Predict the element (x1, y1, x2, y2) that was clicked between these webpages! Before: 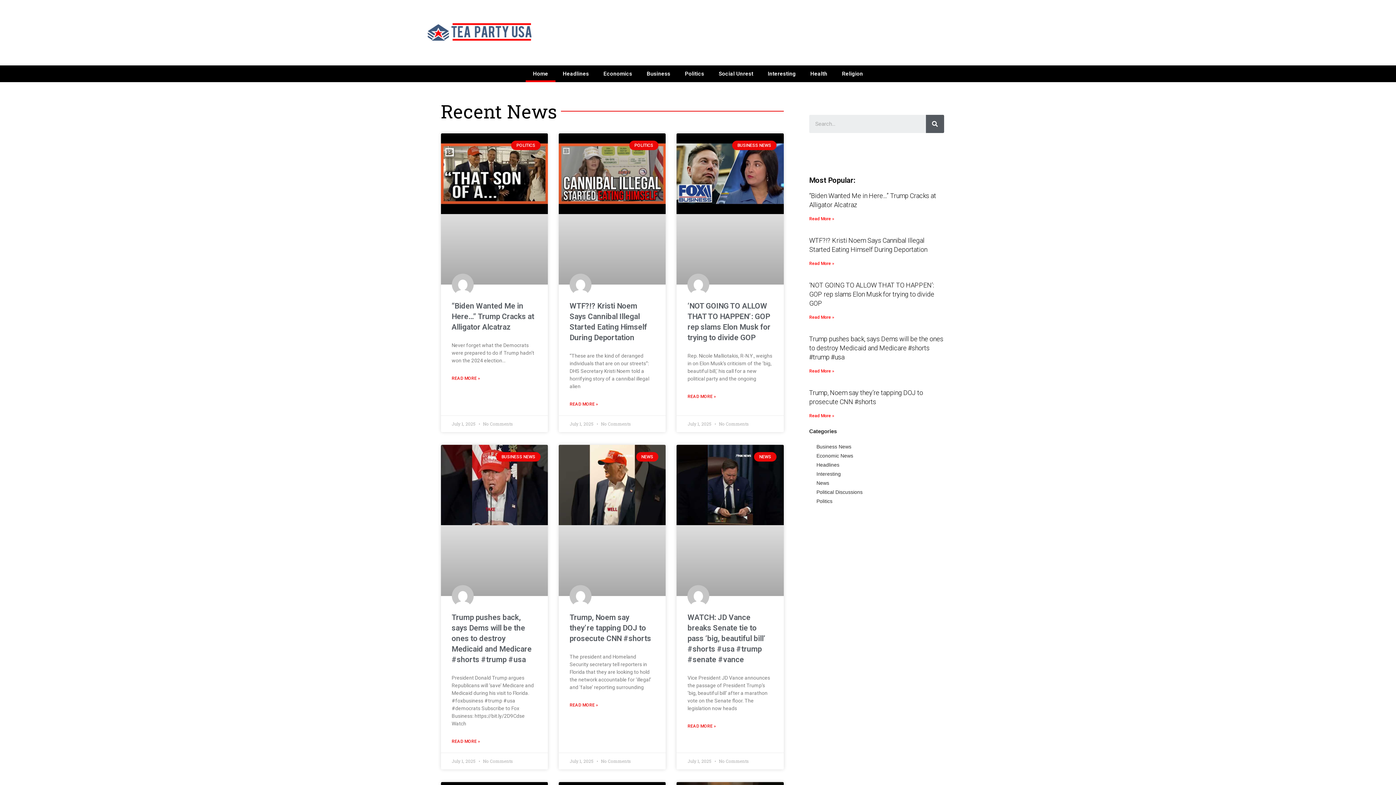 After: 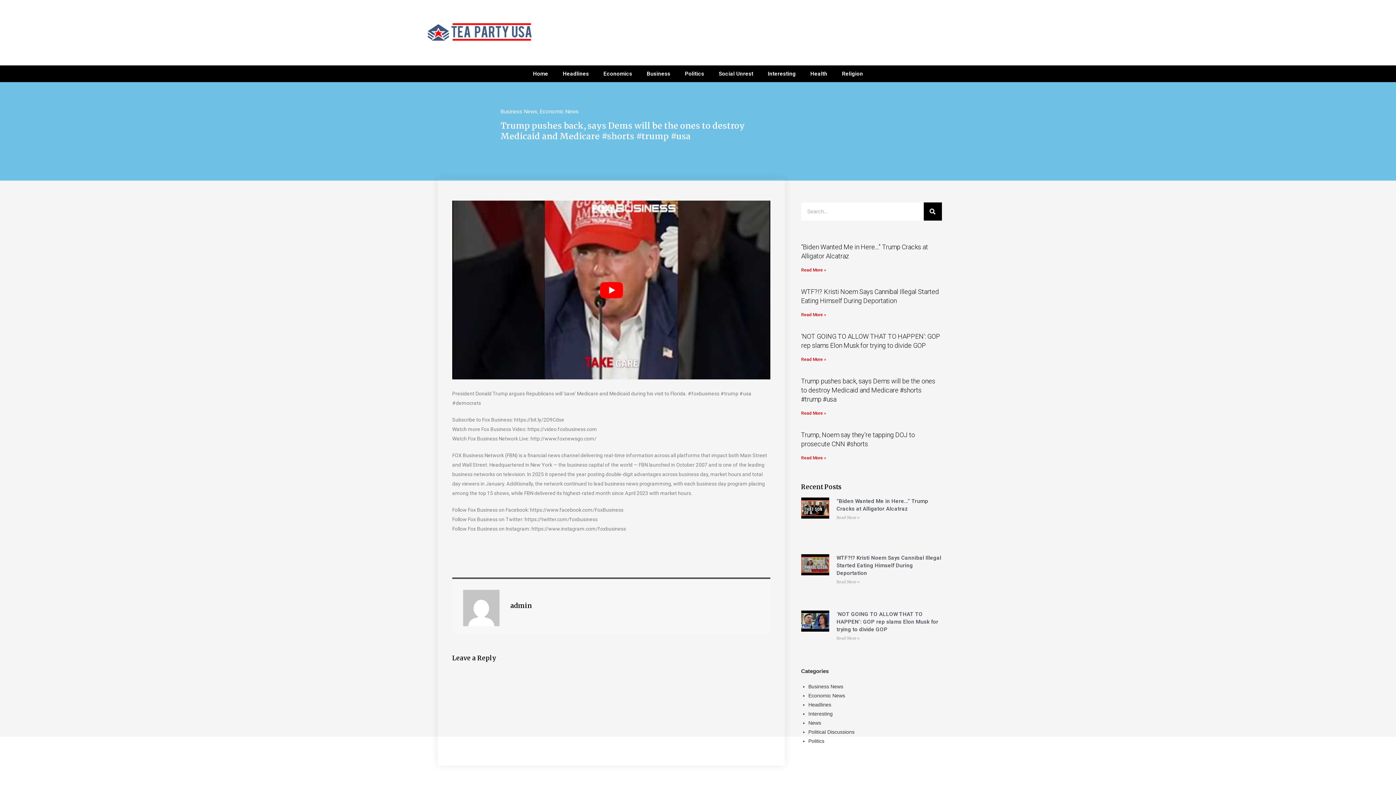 Action: bbox: (440, 445, 547, 596)